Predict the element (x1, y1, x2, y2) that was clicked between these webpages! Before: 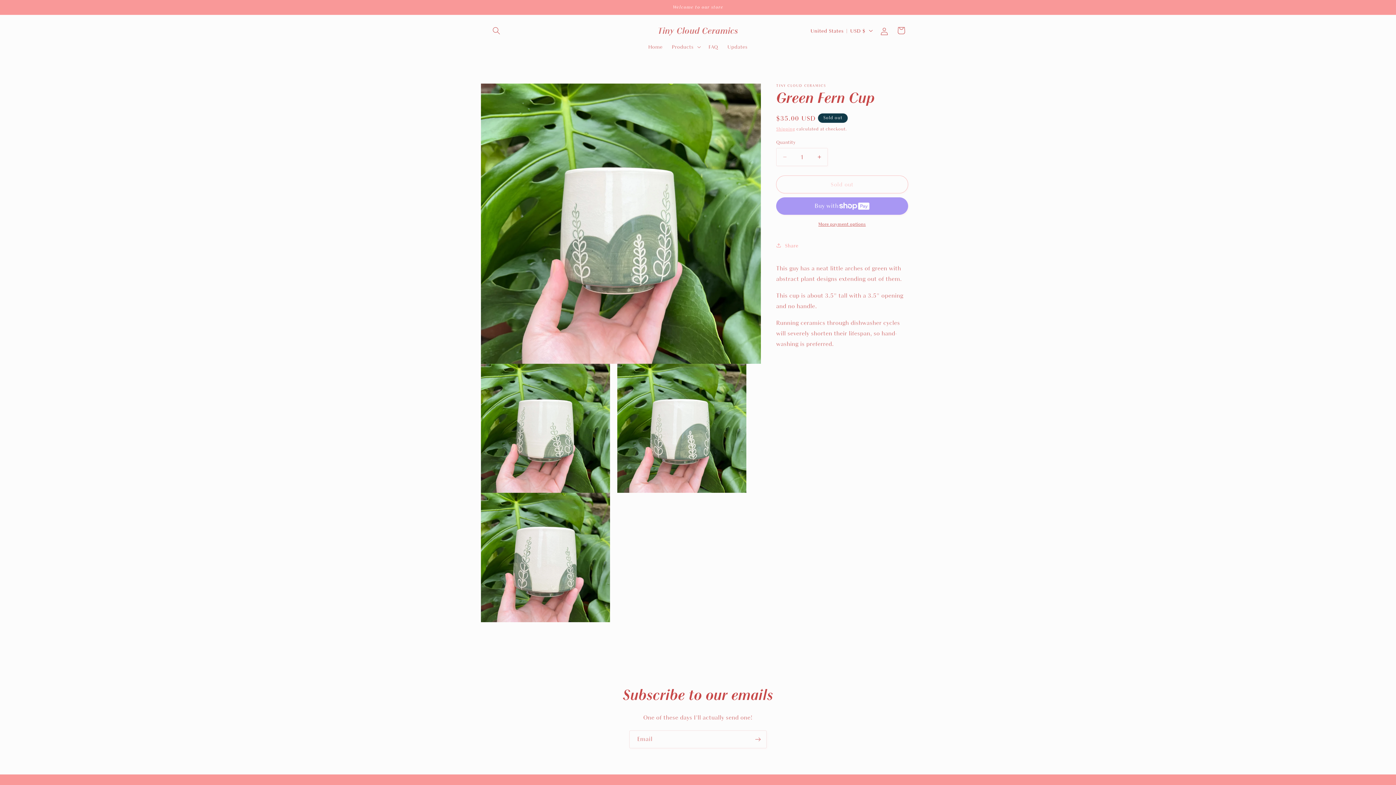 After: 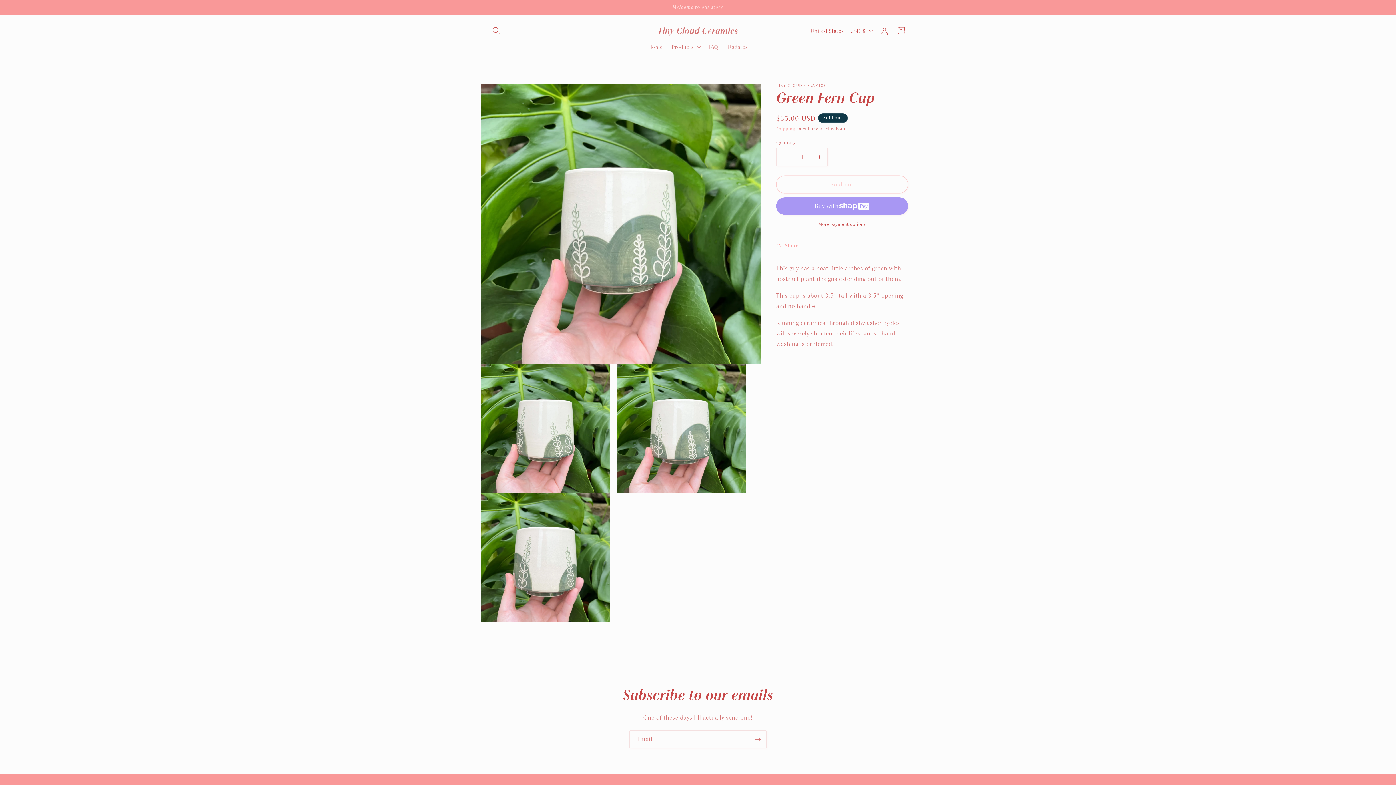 Action: label: More payment options bbox: (776, 221, 908, 227)